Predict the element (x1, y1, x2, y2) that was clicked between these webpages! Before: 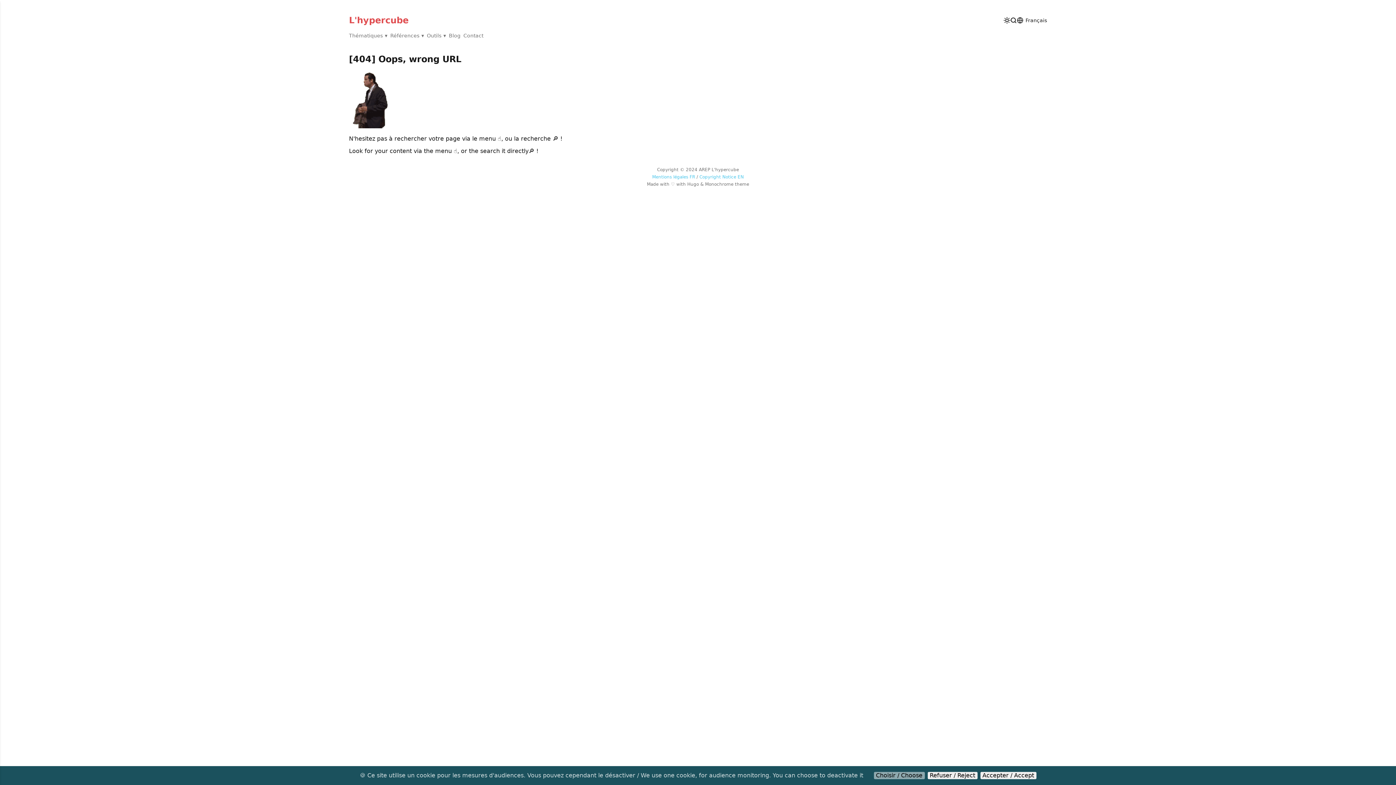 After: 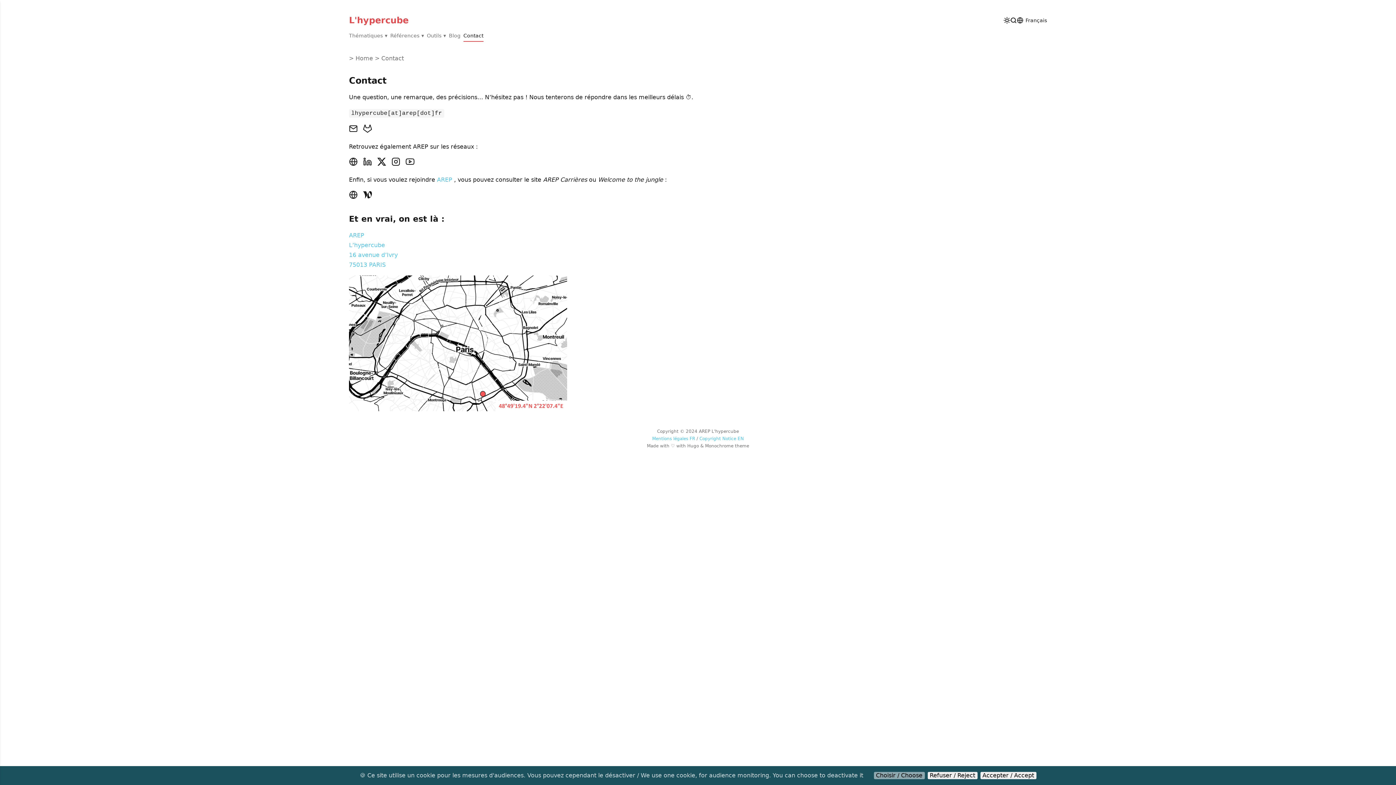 Action: bbox: (463, 32, 483, 39) label: Contact